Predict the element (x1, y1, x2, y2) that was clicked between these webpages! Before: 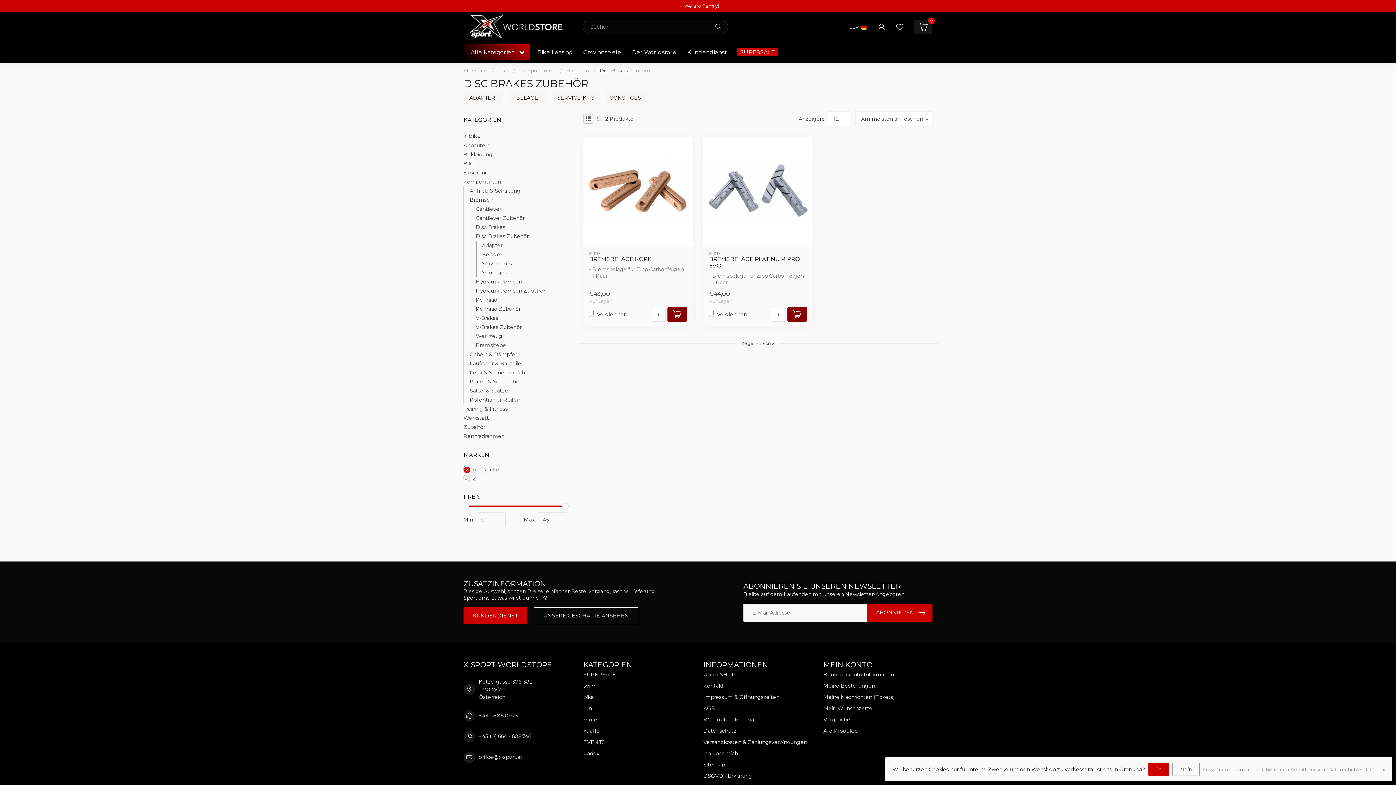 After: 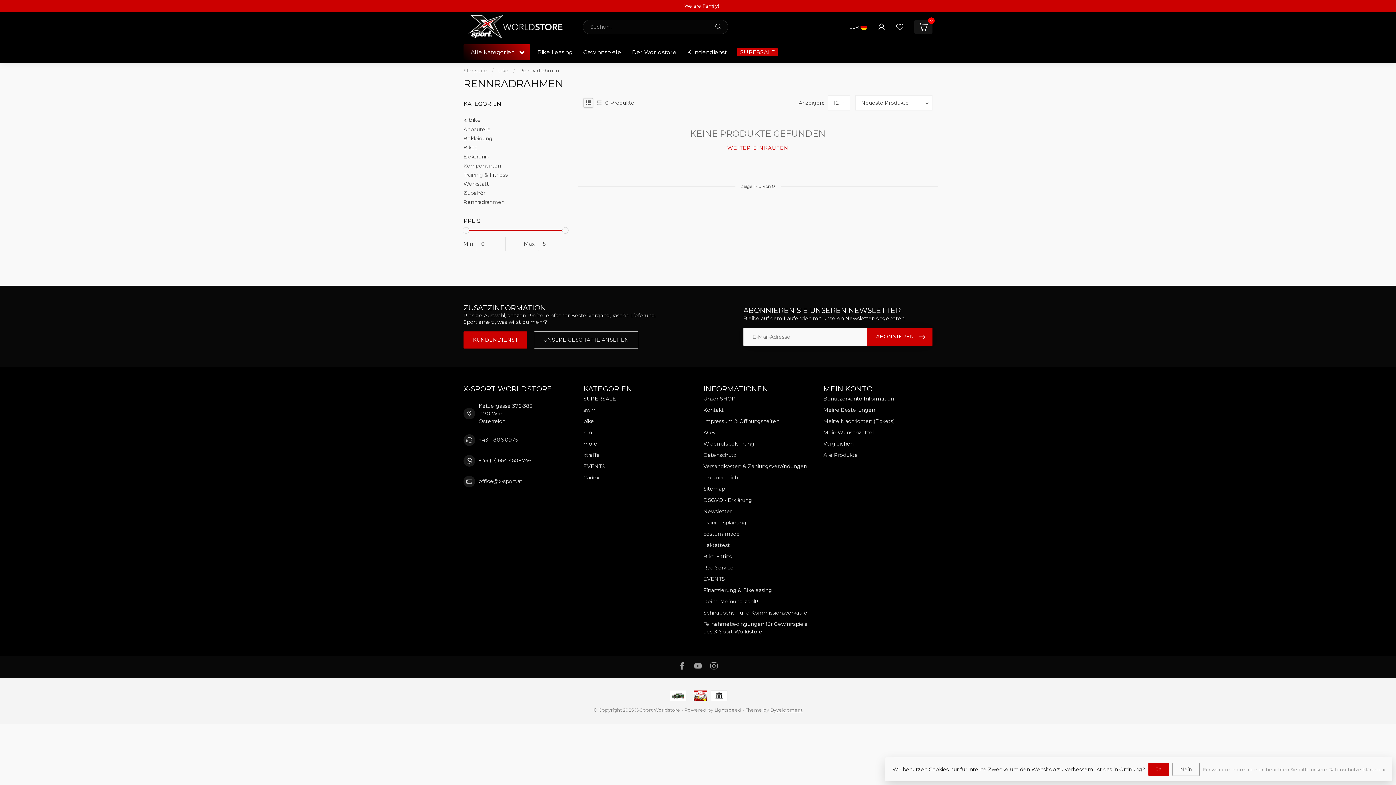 Action: bbox: (463, 432, 504, 441) label: Rennradrahmen